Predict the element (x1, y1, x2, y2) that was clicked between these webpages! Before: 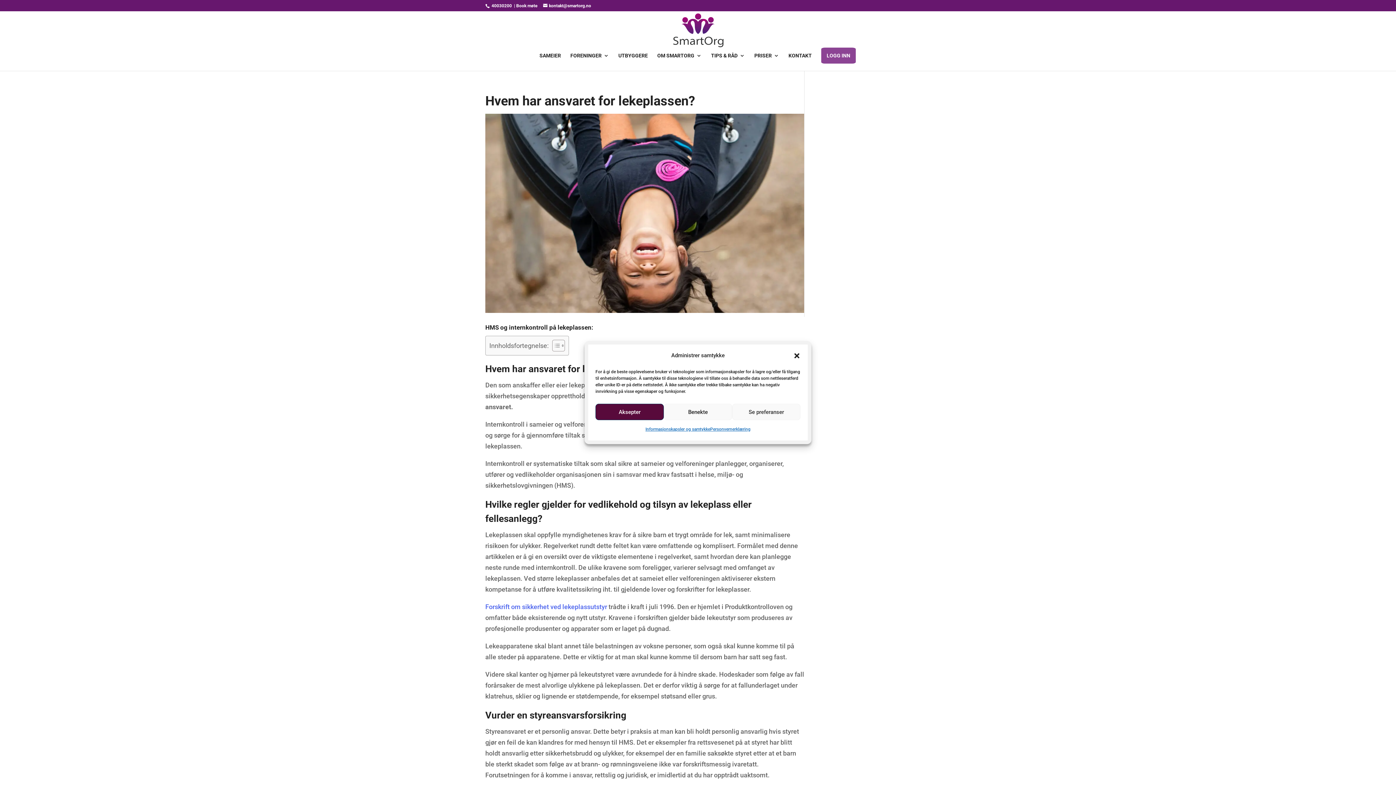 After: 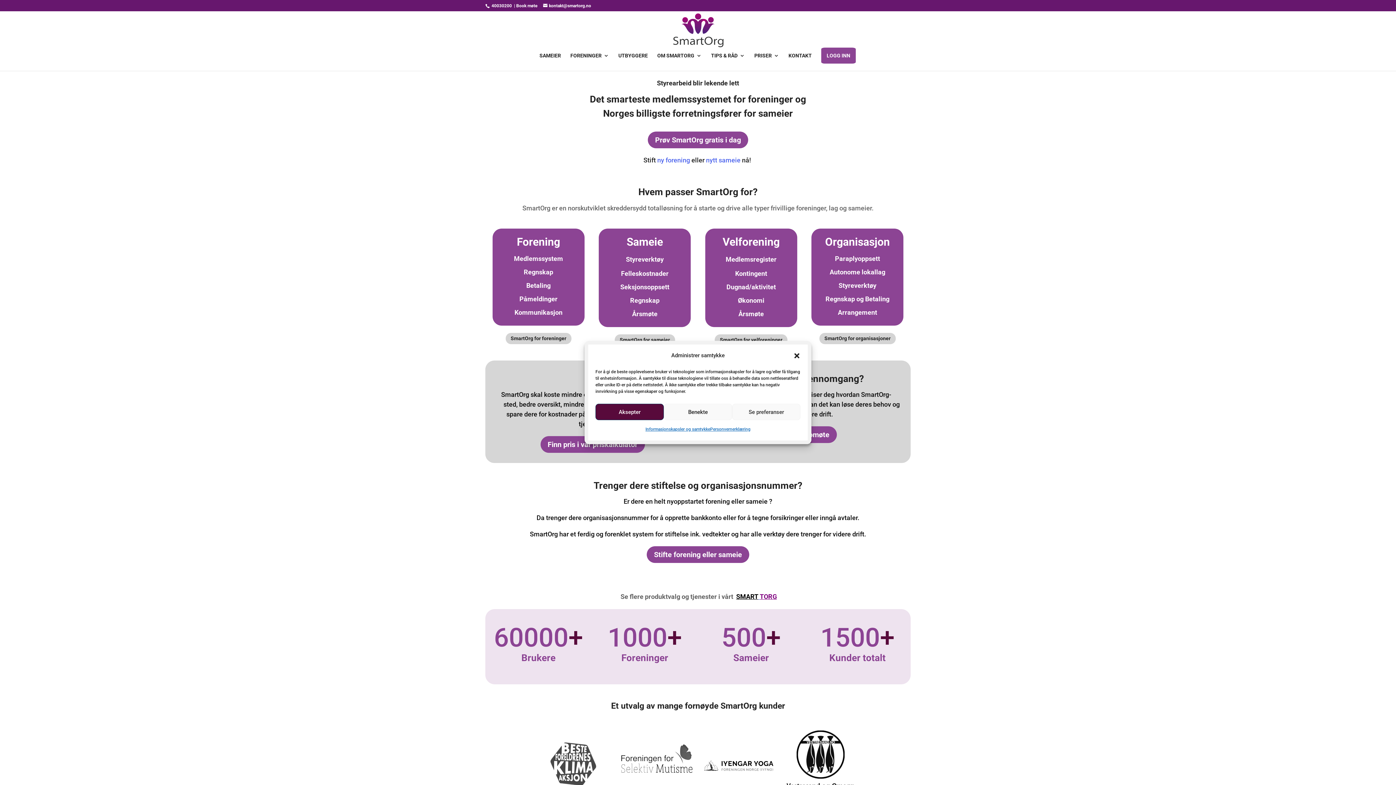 Action: bbox: (672, 25, 724, 32)